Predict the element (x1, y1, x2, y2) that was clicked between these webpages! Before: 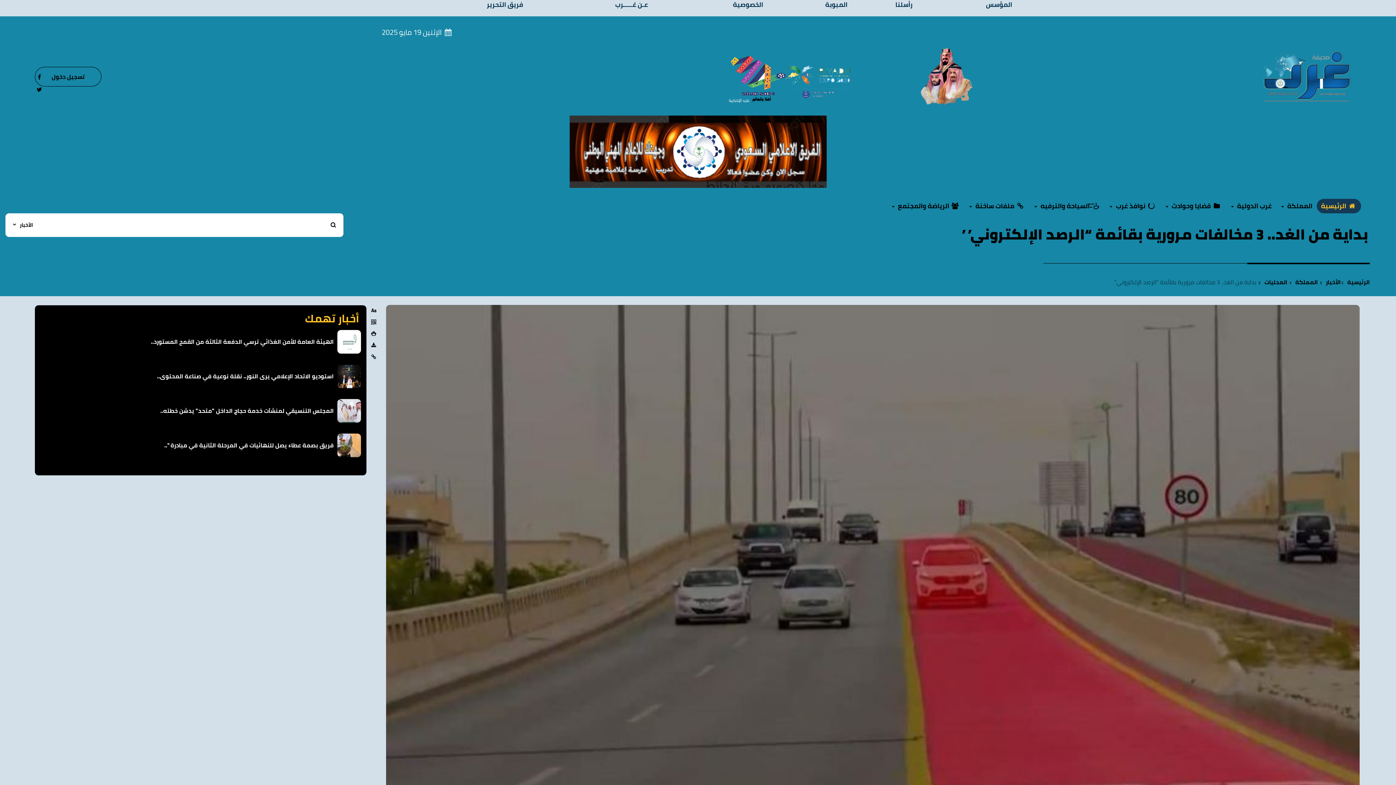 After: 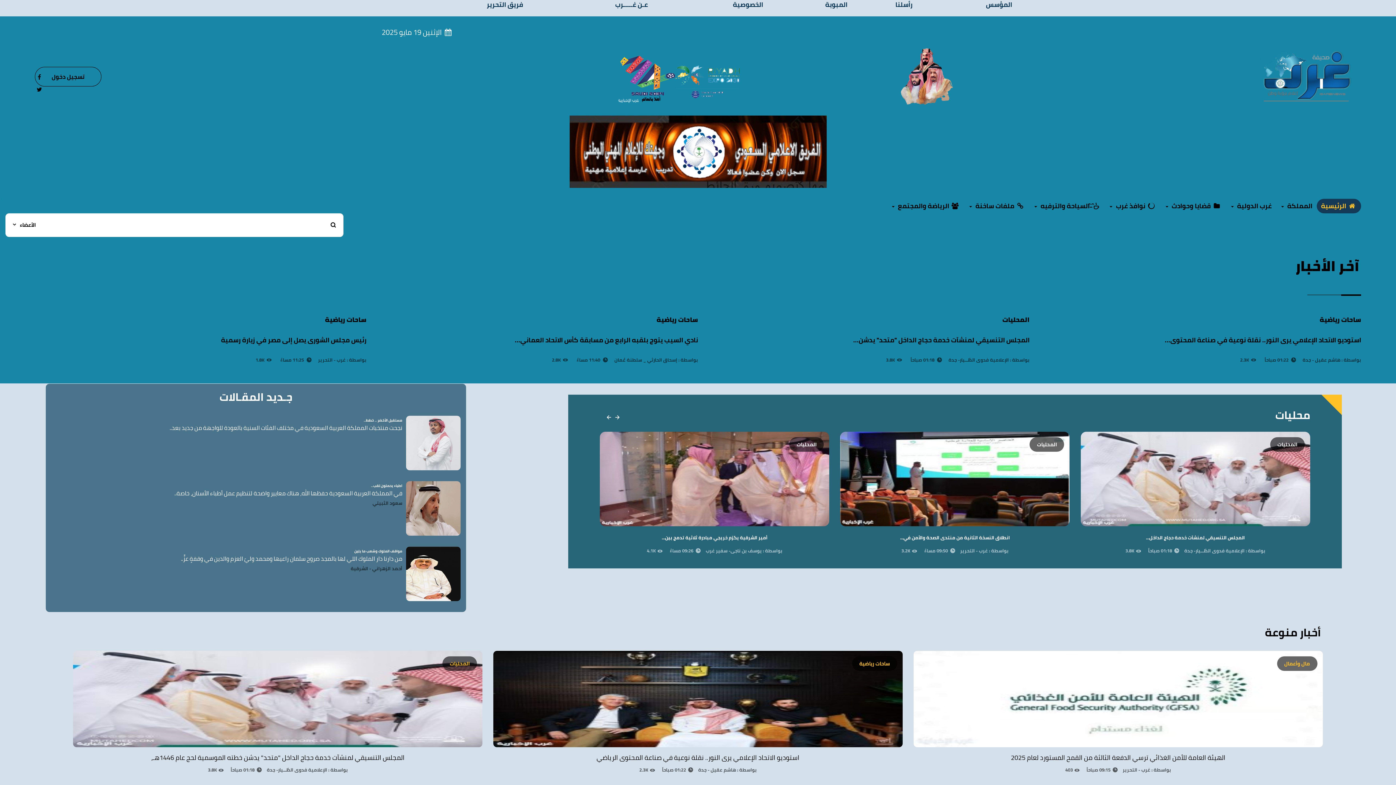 Action: bbox: (1252, 71, 1361, 80)